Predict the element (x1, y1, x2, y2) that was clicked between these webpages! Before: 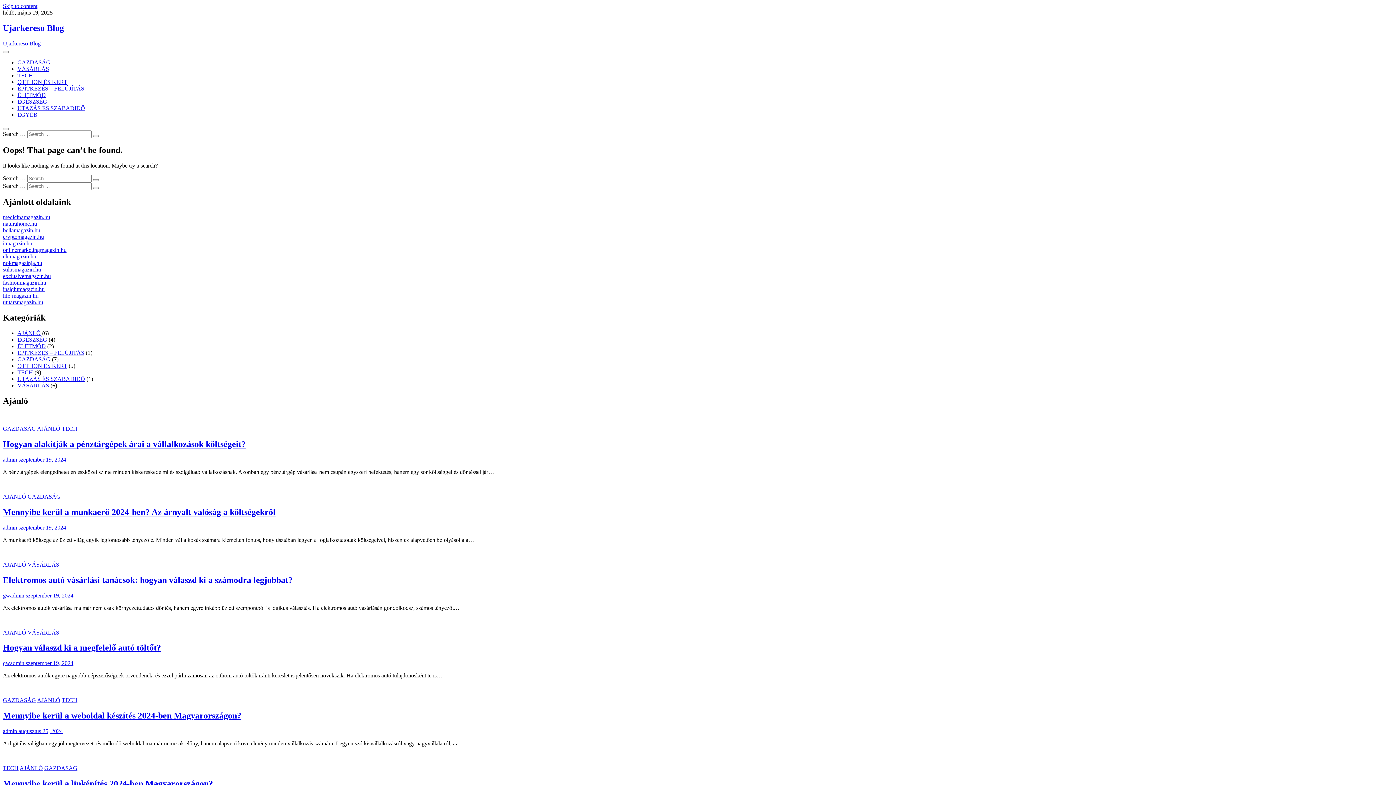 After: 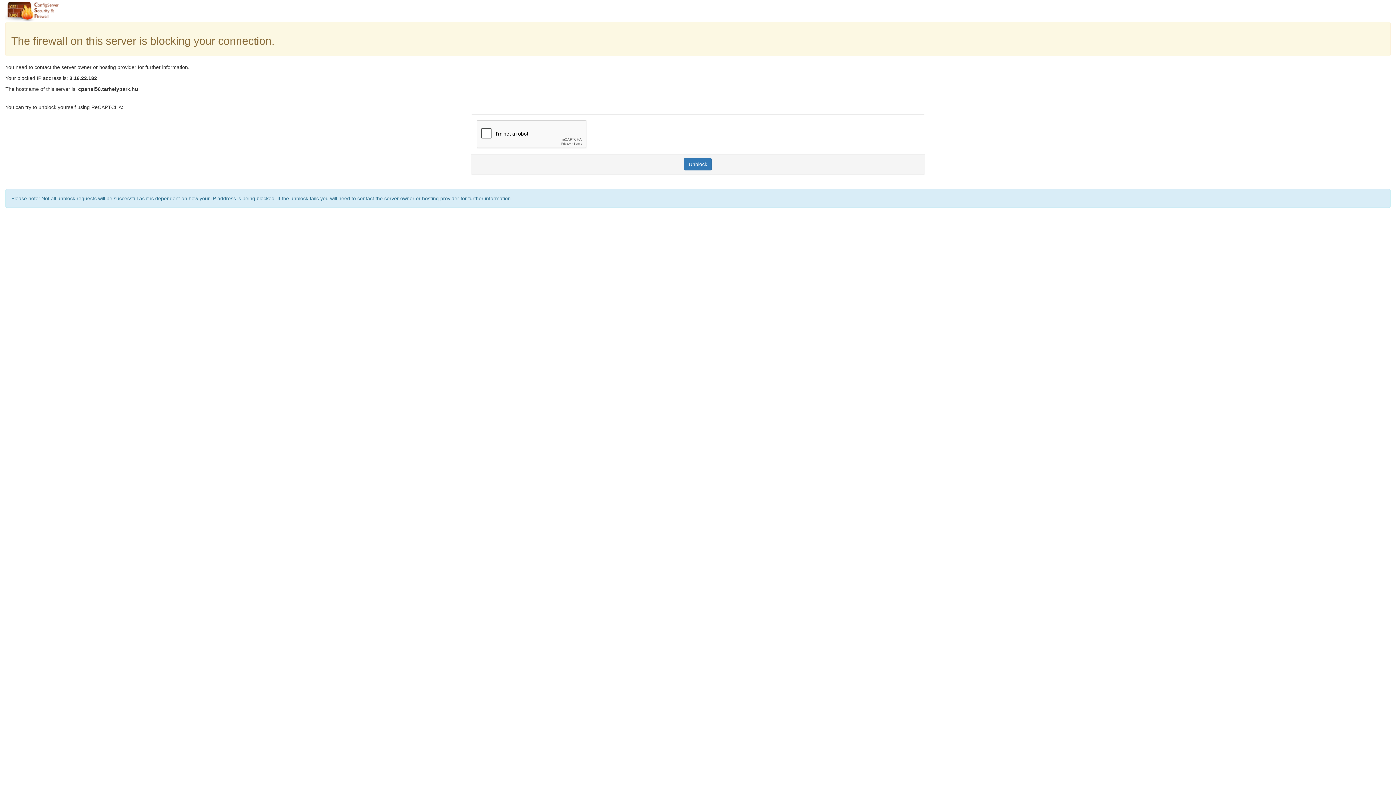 Action: bbox: (17, 330, 40, 336) label: AJÁNLÓ